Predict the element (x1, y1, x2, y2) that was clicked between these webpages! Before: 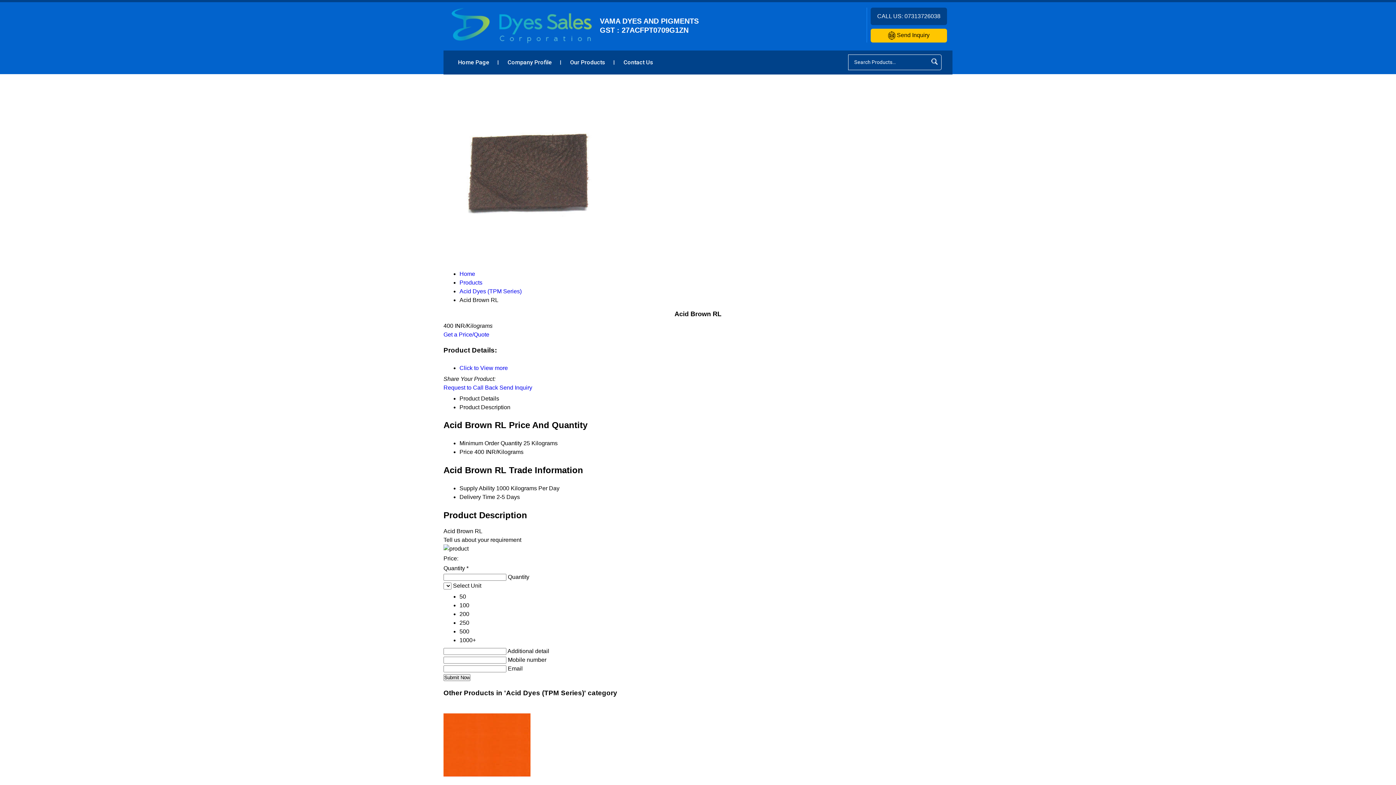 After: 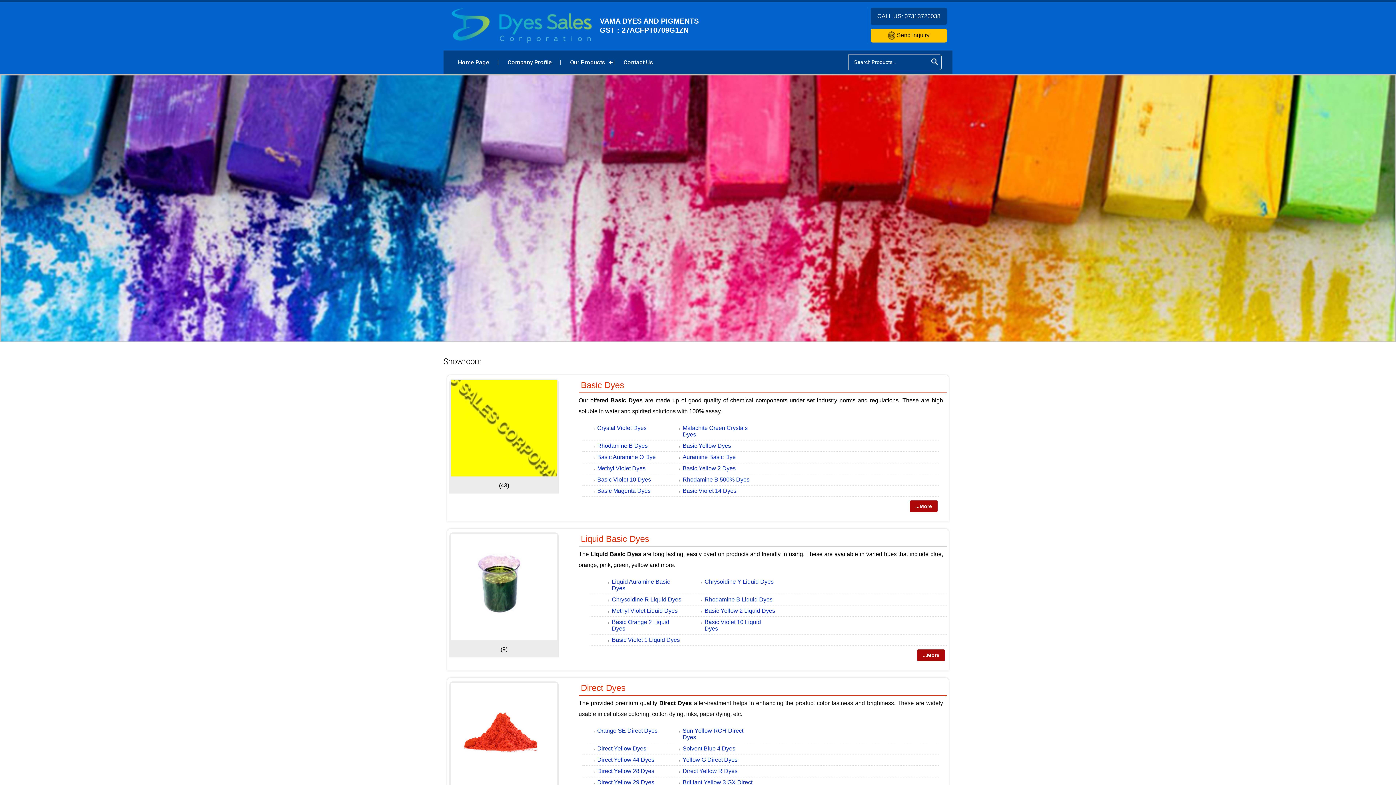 Action: label: Our Products bbox: (561, 50, 614, 74)